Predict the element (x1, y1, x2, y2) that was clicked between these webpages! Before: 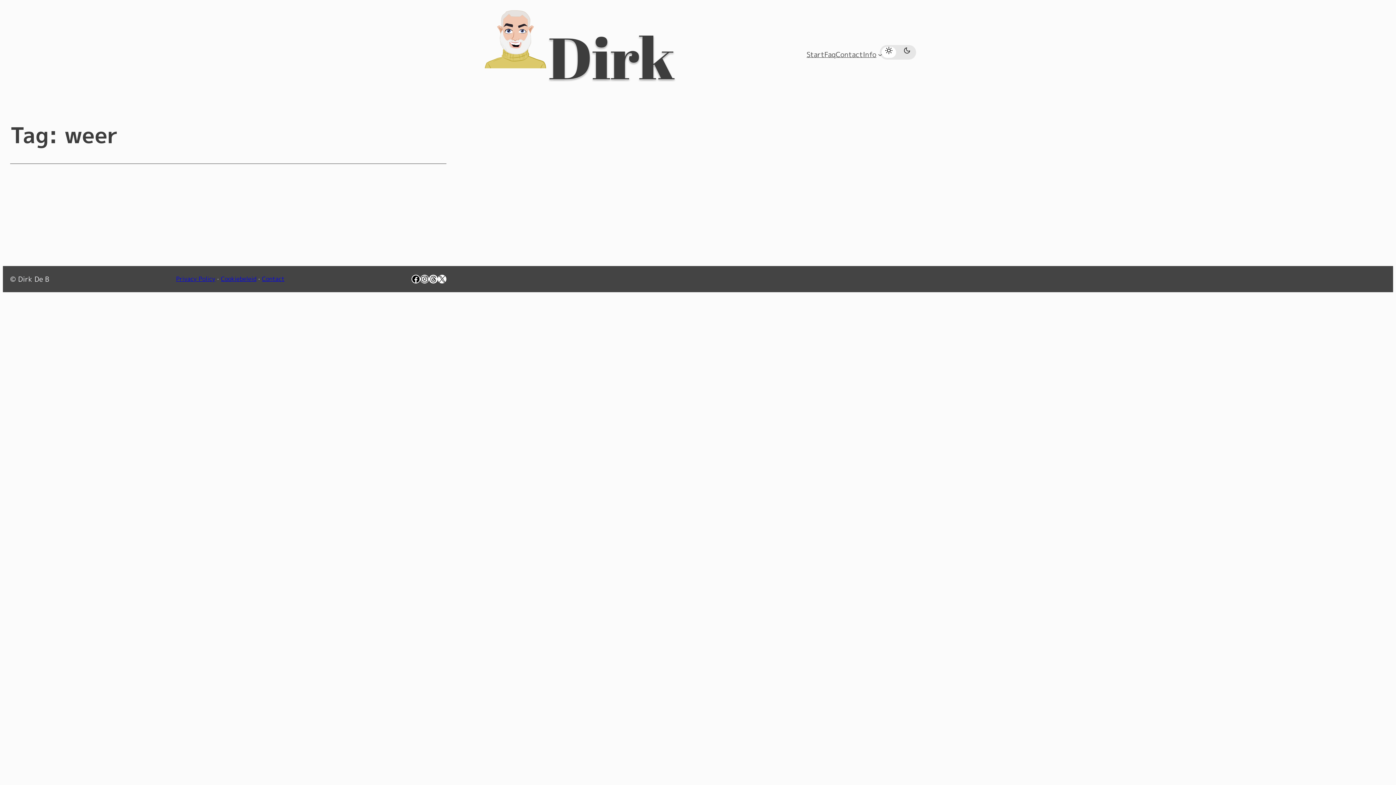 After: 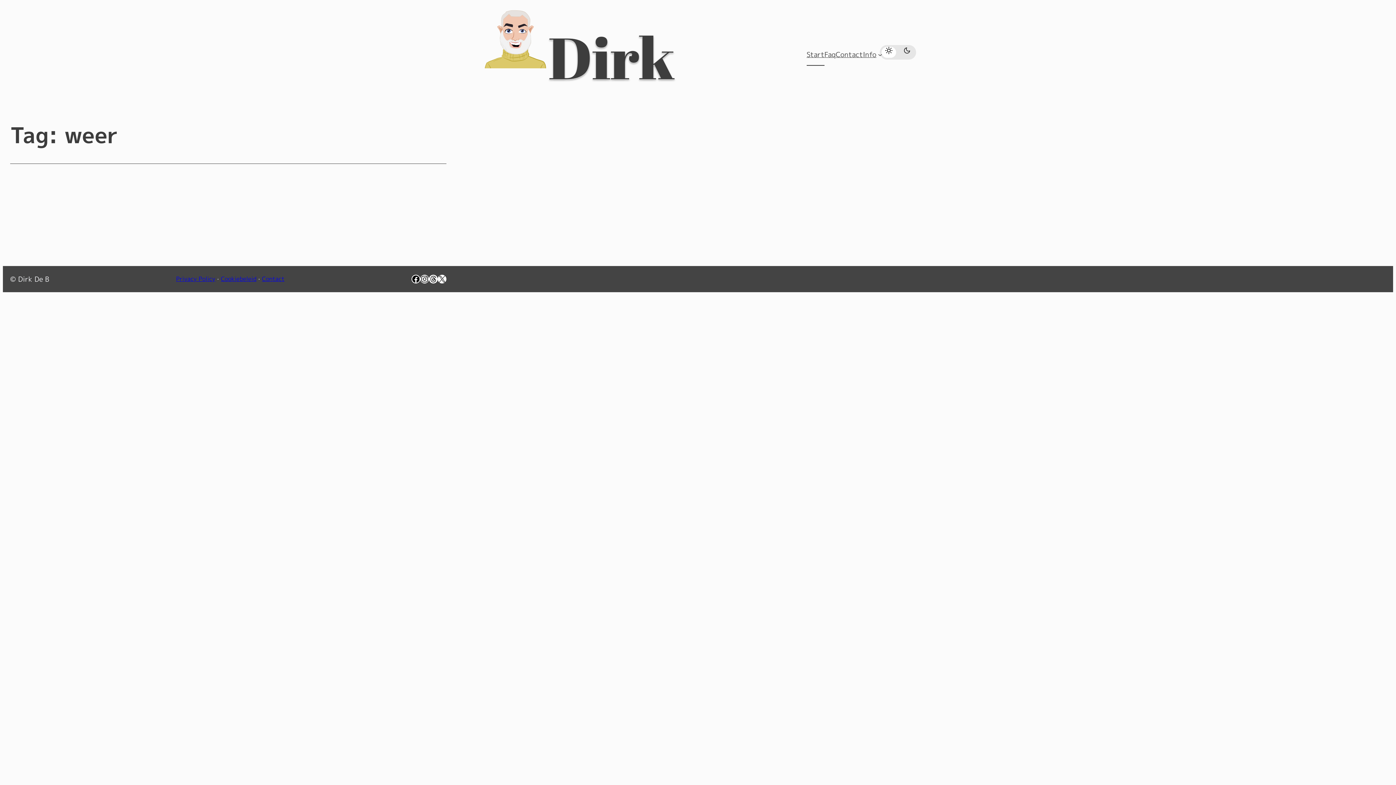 Action: bbox: (806, 45, 824, 63) label: Start